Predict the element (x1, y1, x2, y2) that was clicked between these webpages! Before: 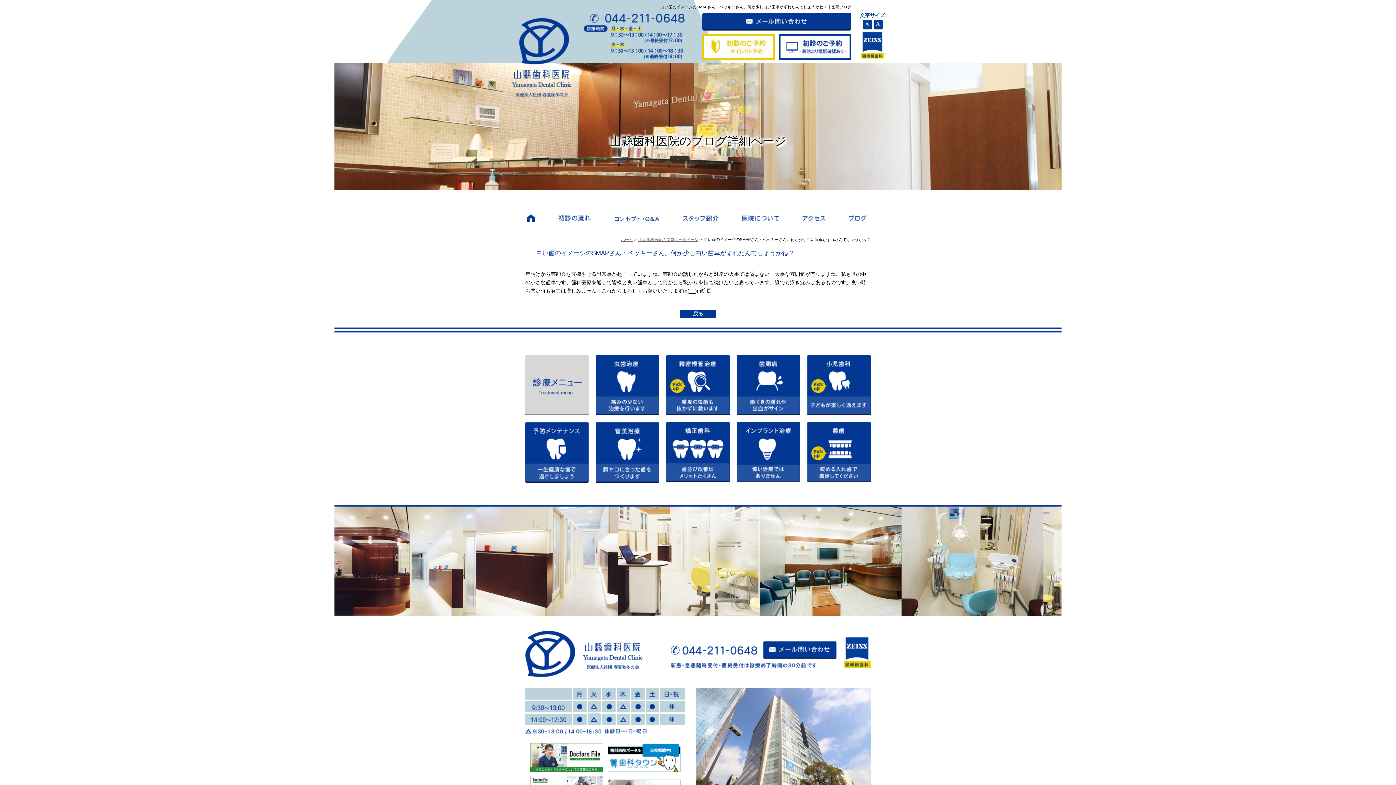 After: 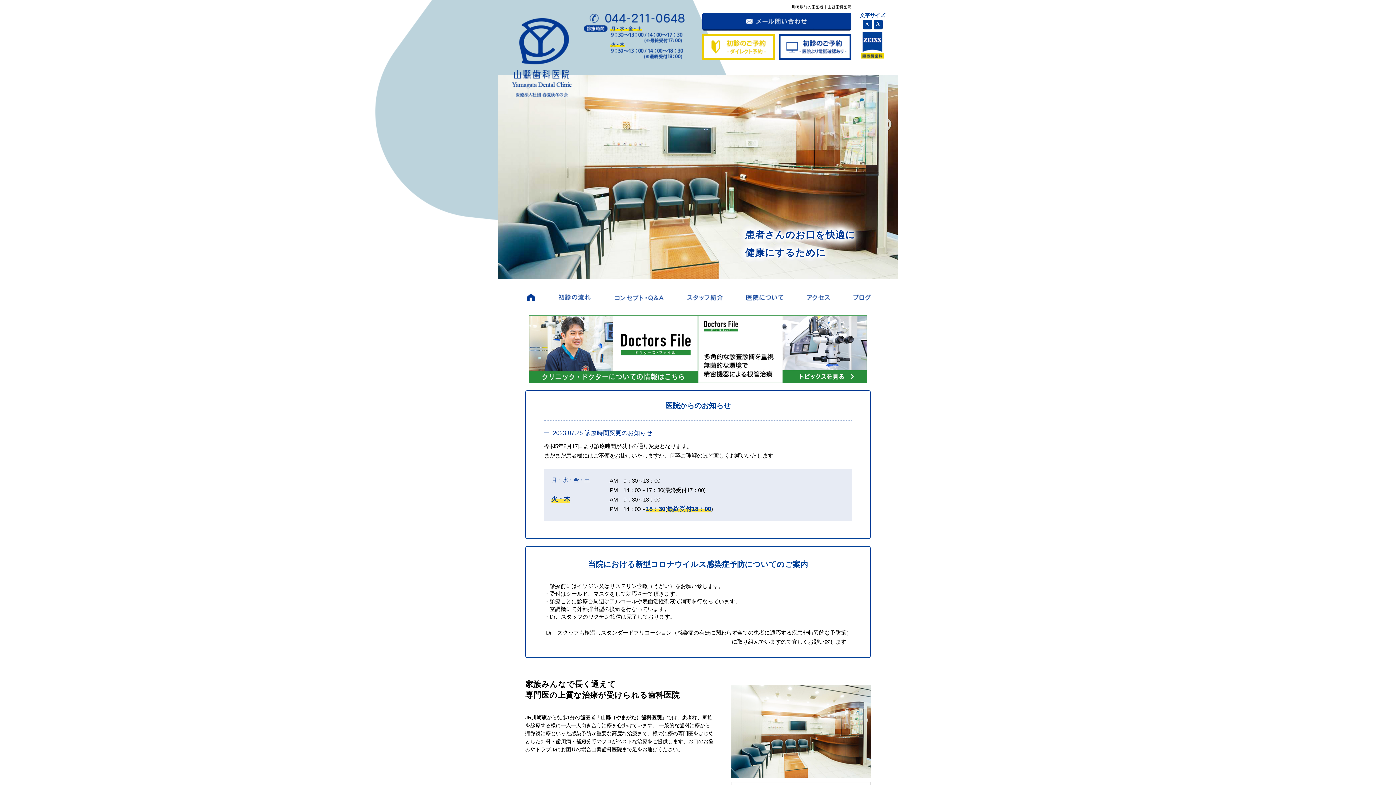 Action: bbox: (527, 211, 534, 219)